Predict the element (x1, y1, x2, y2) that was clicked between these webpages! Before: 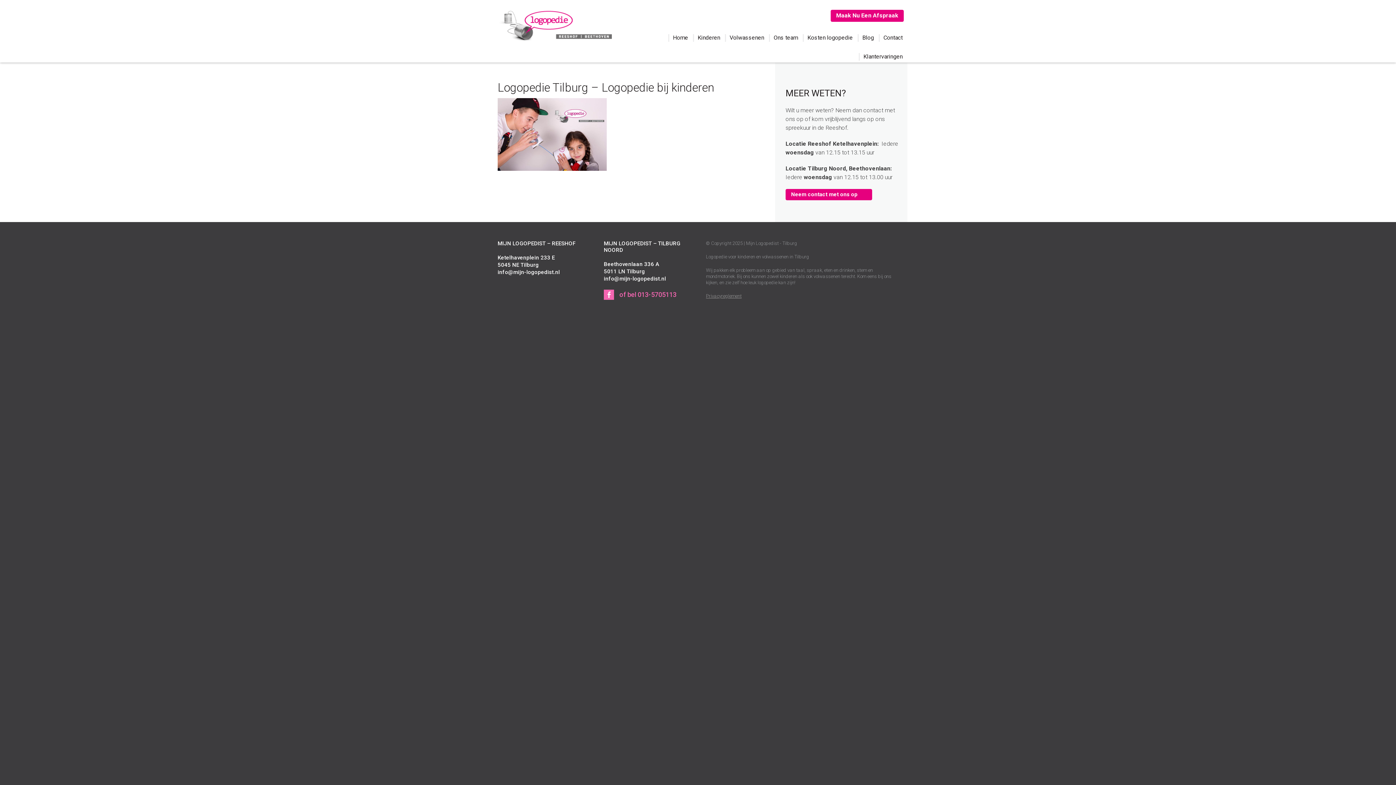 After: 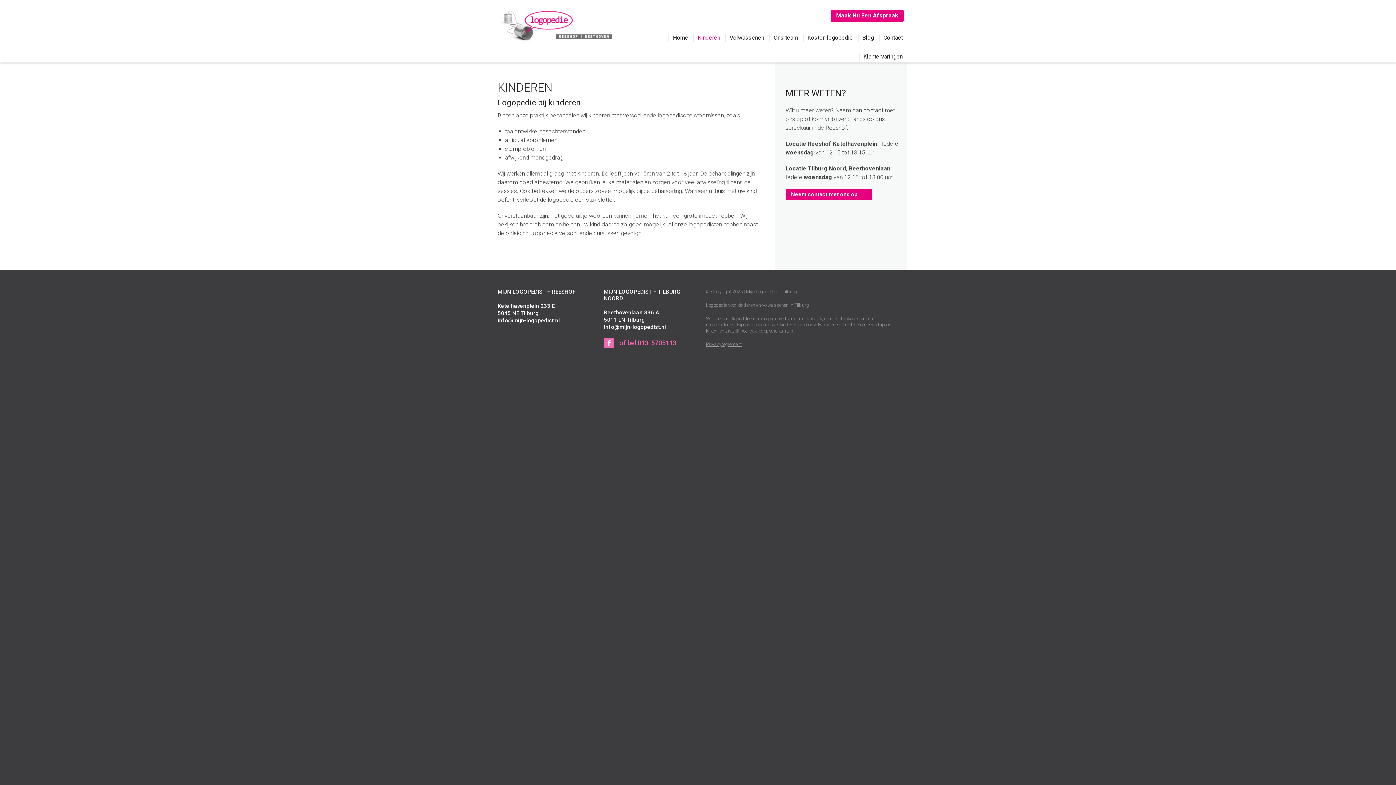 Action: bbox: (693, 32, 725, 43) label: Kinderen